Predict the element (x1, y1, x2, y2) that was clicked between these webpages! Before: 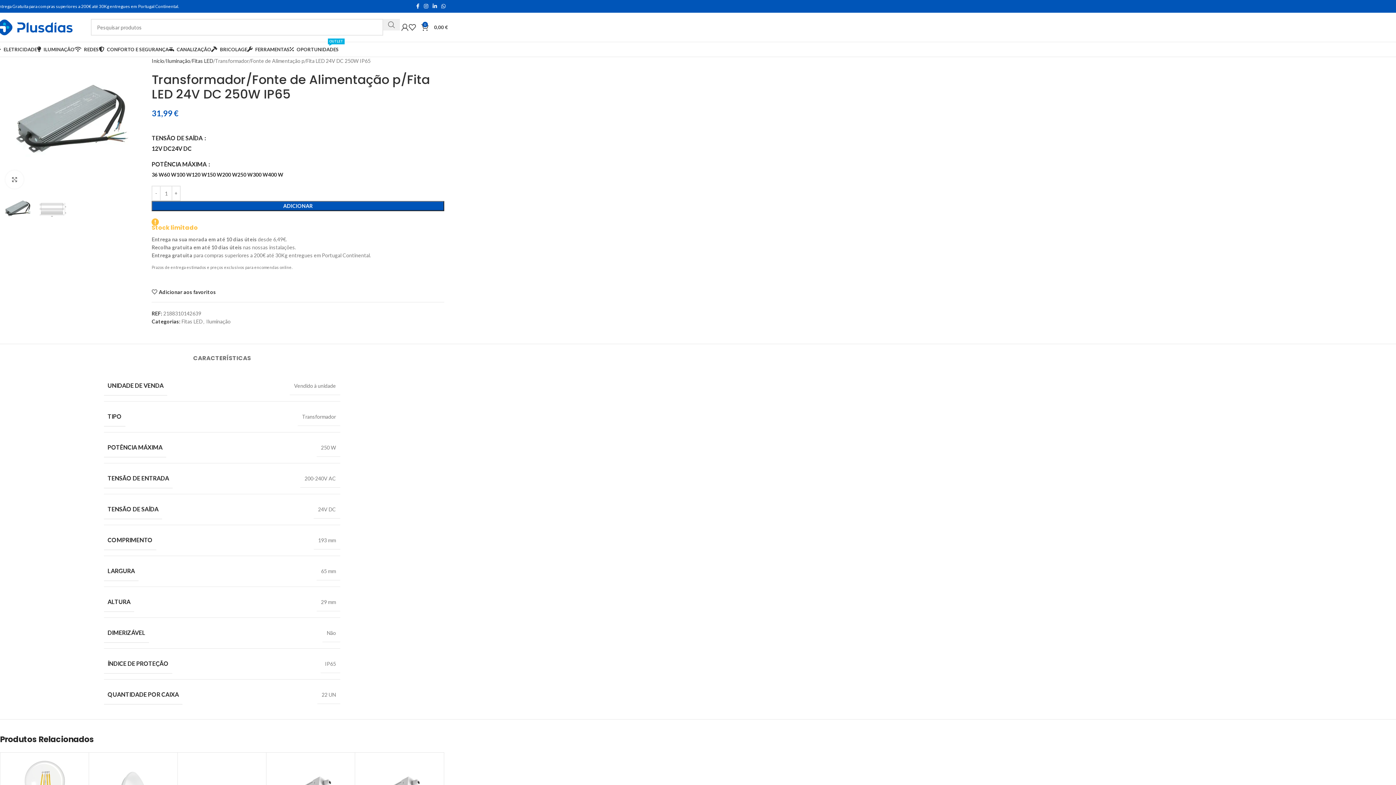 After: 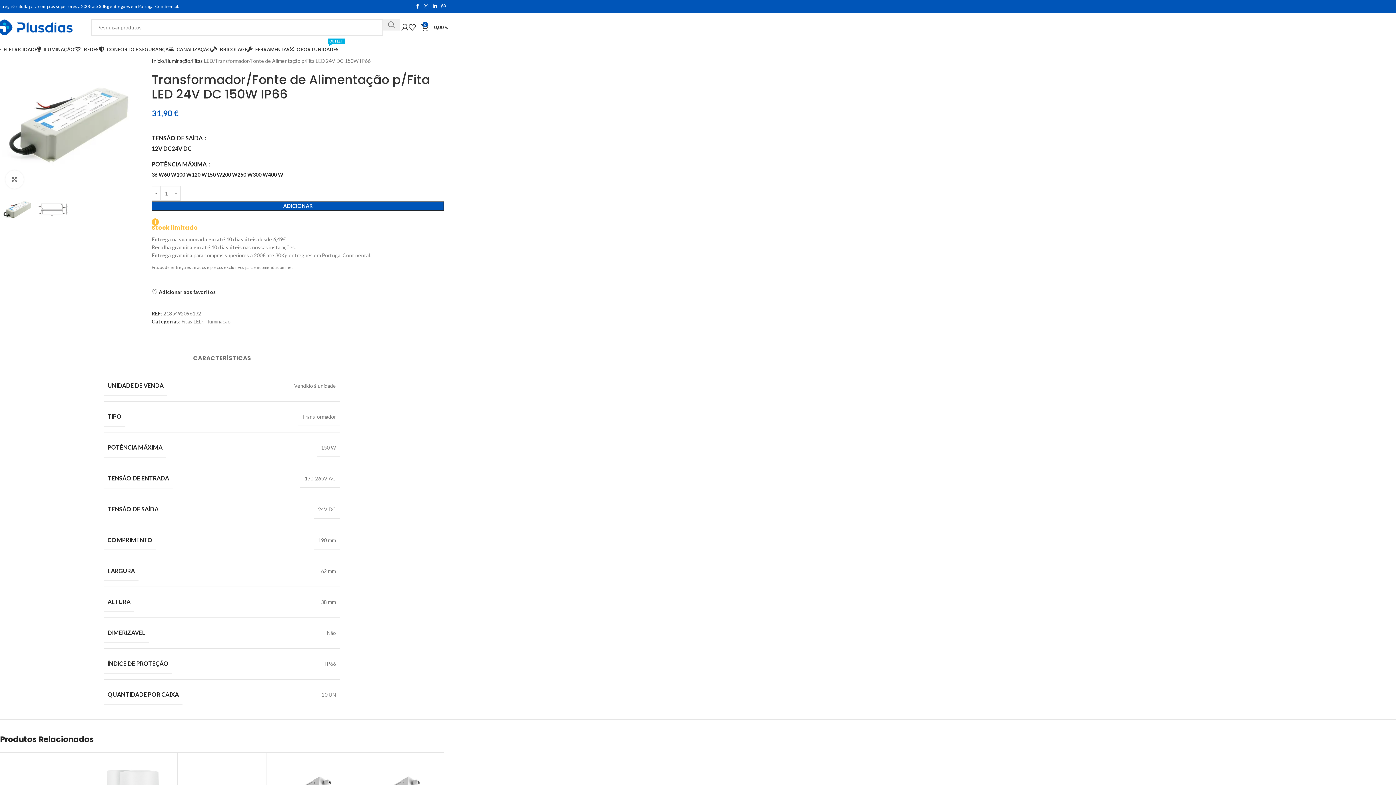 Action: bbox: (207, 171, 222, 178) label: 150 W